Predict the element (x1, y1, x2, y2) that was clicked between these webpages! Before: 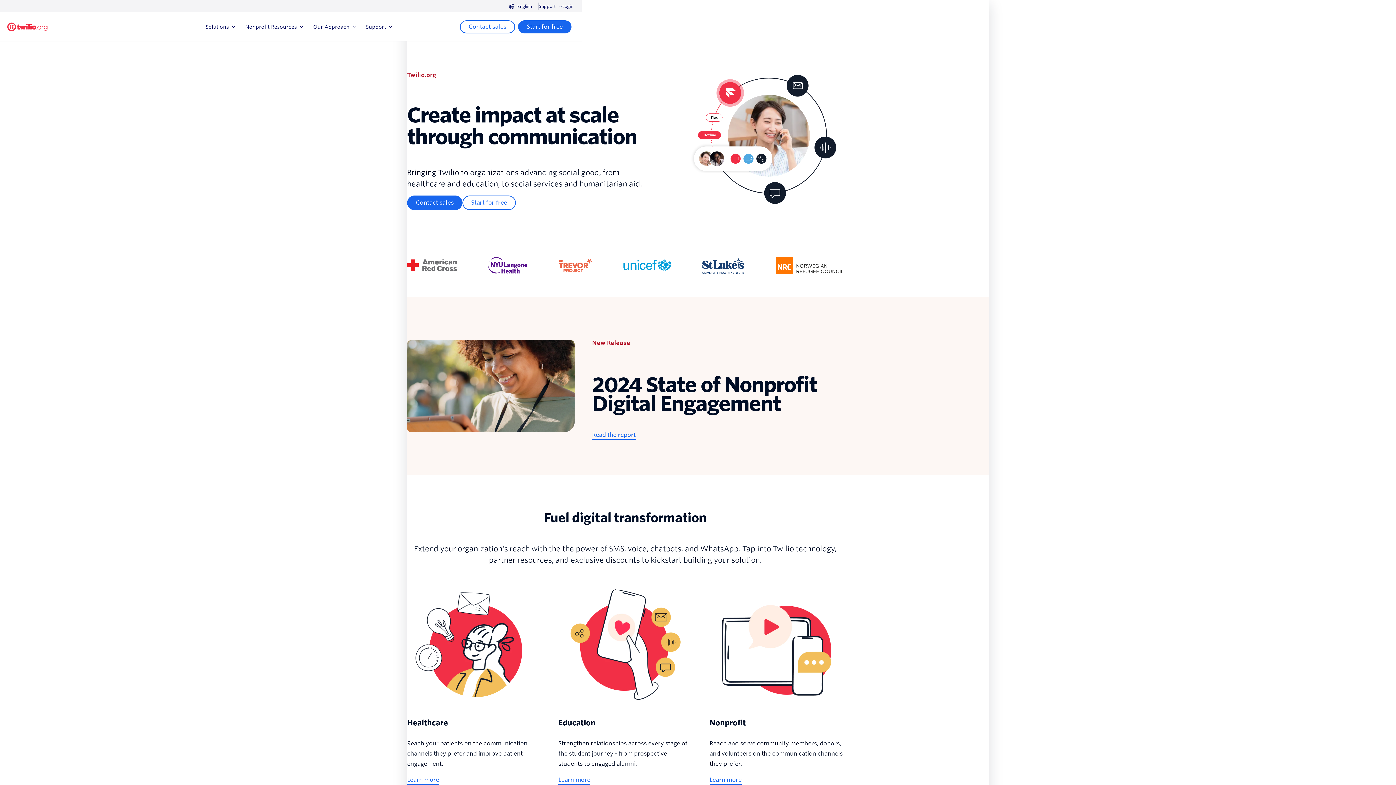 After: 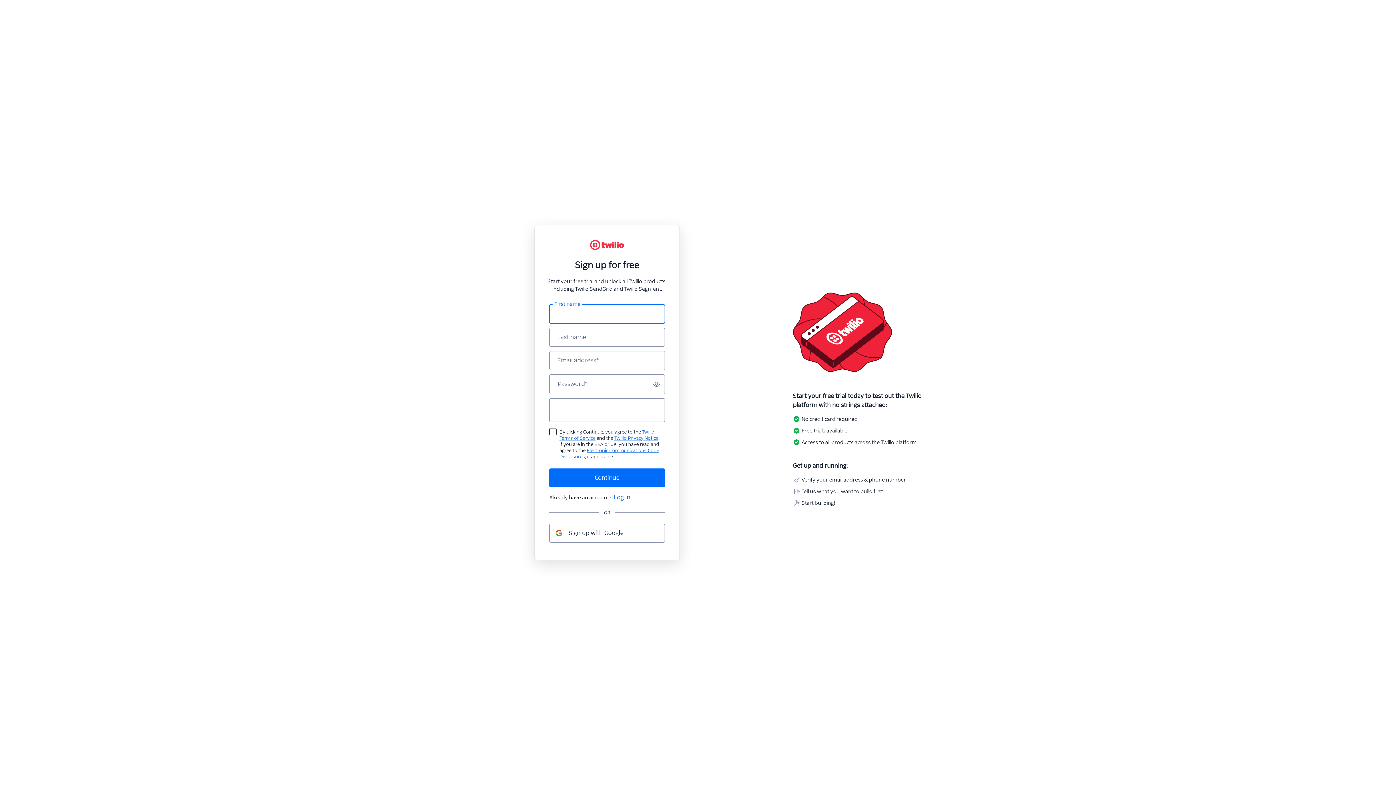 Action: bbox: (562, 2, 573, 10) label: Login